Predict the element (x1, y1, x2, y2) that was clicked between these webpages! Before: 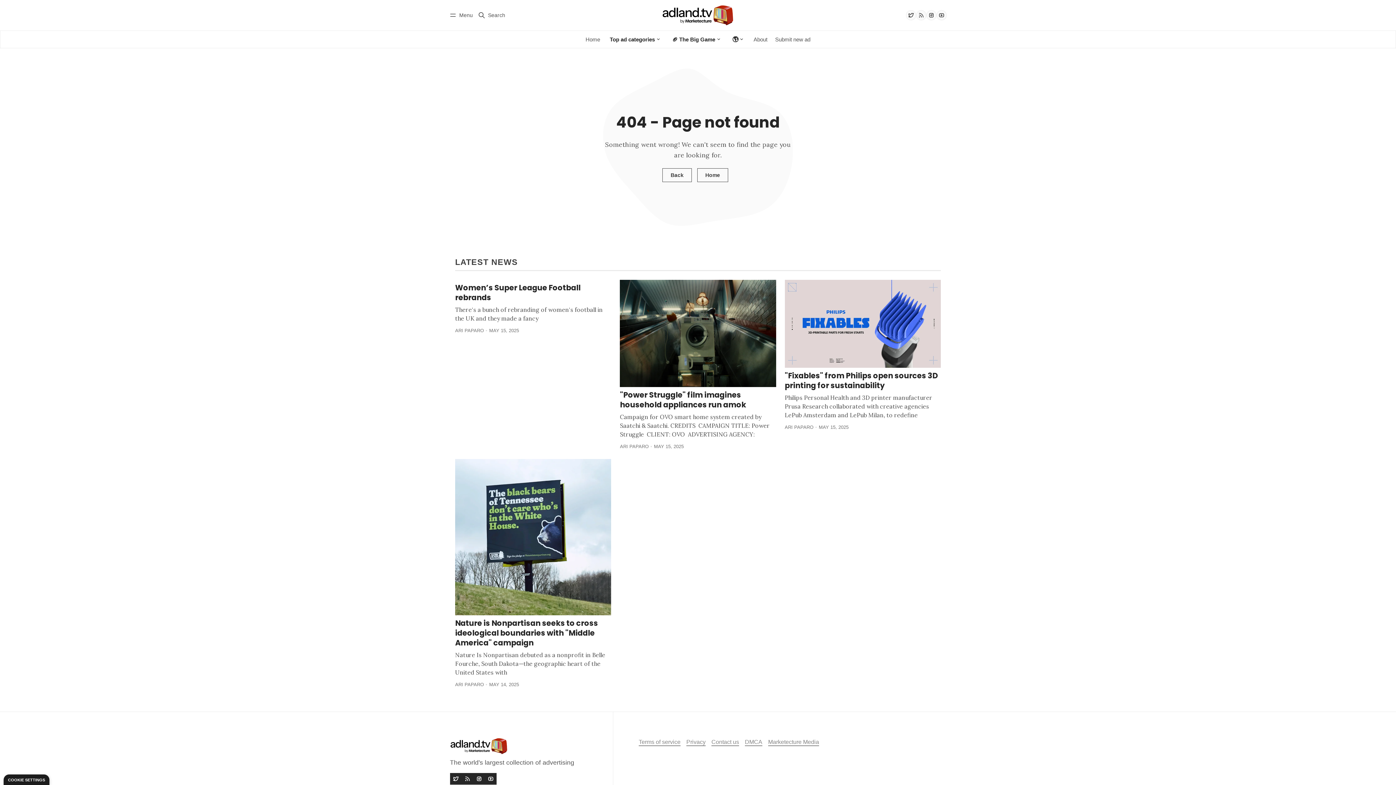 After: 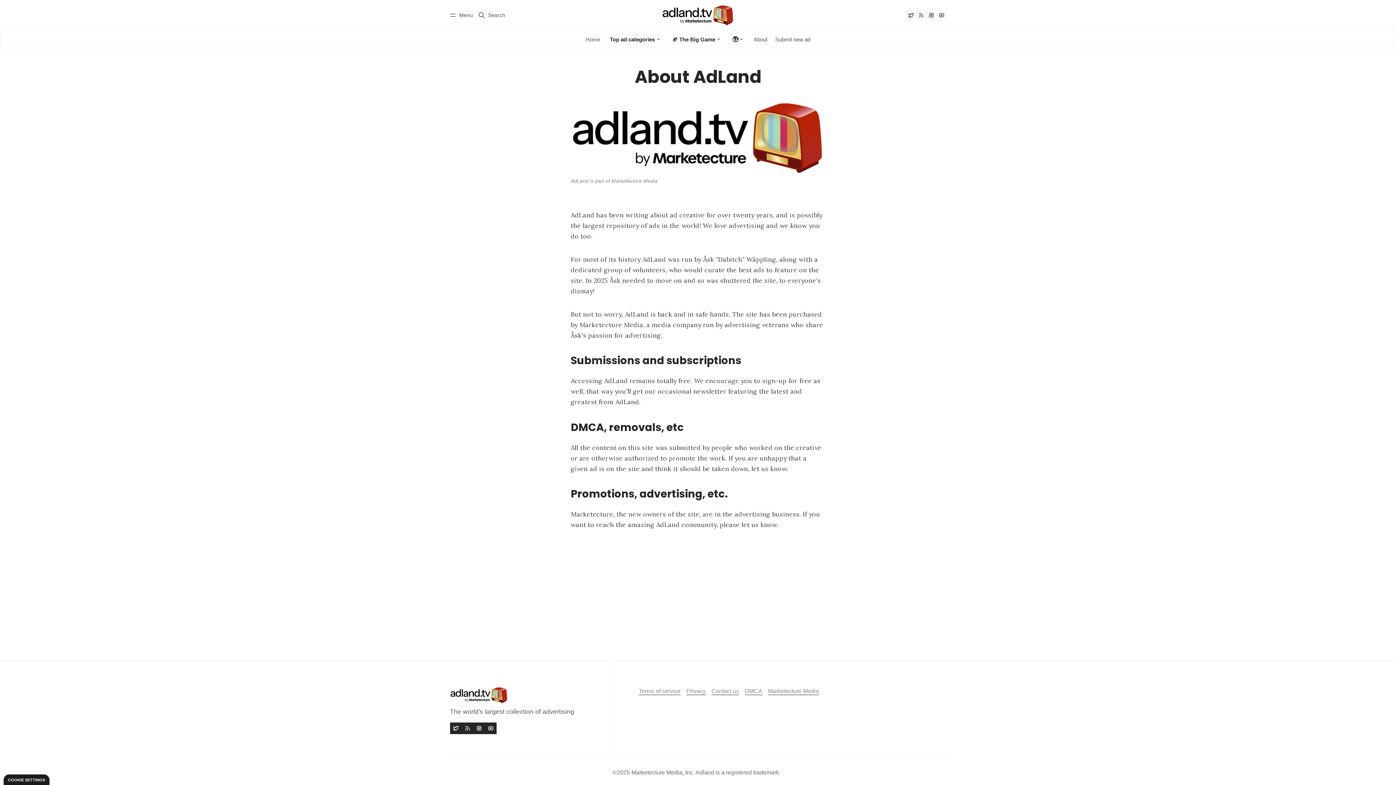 Action: label: About bbox: (749, 30, 771, 48)